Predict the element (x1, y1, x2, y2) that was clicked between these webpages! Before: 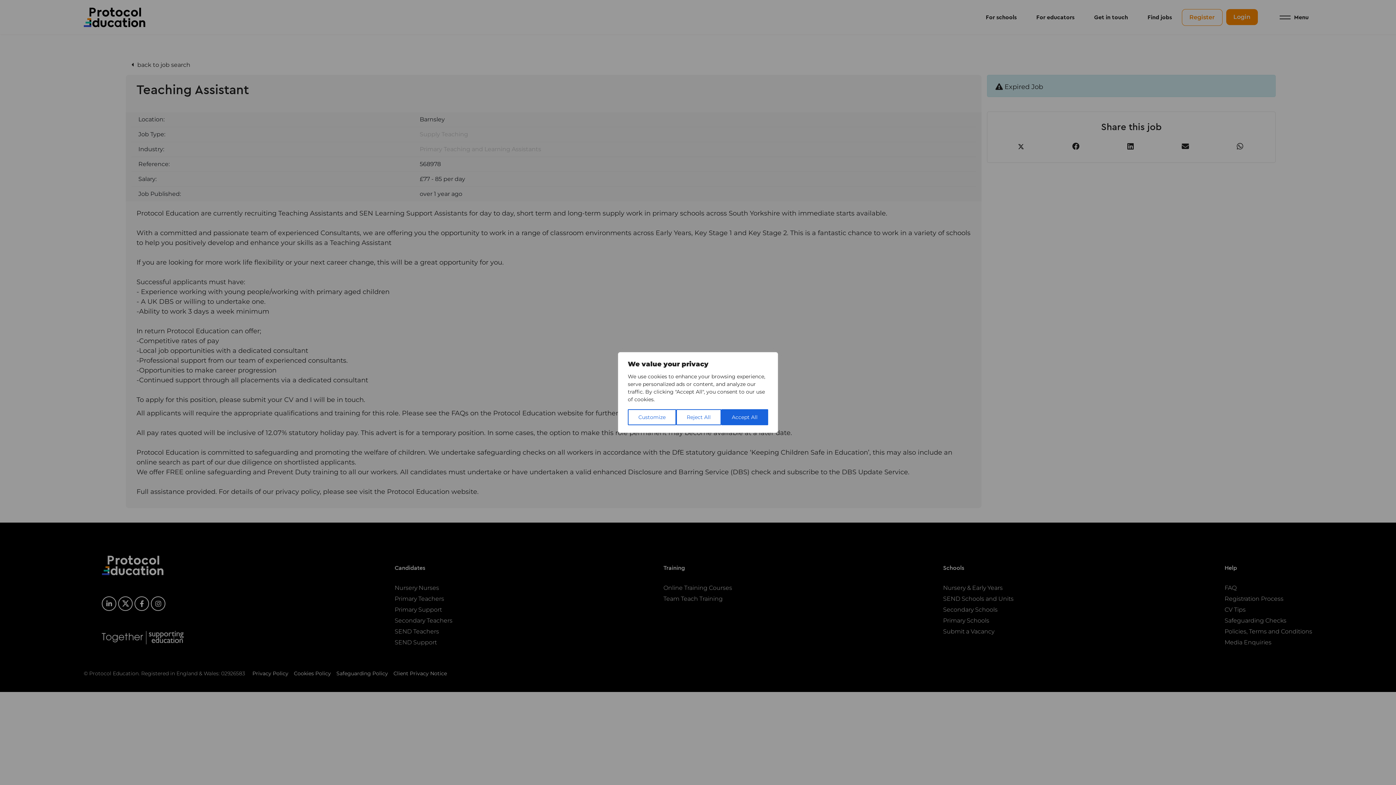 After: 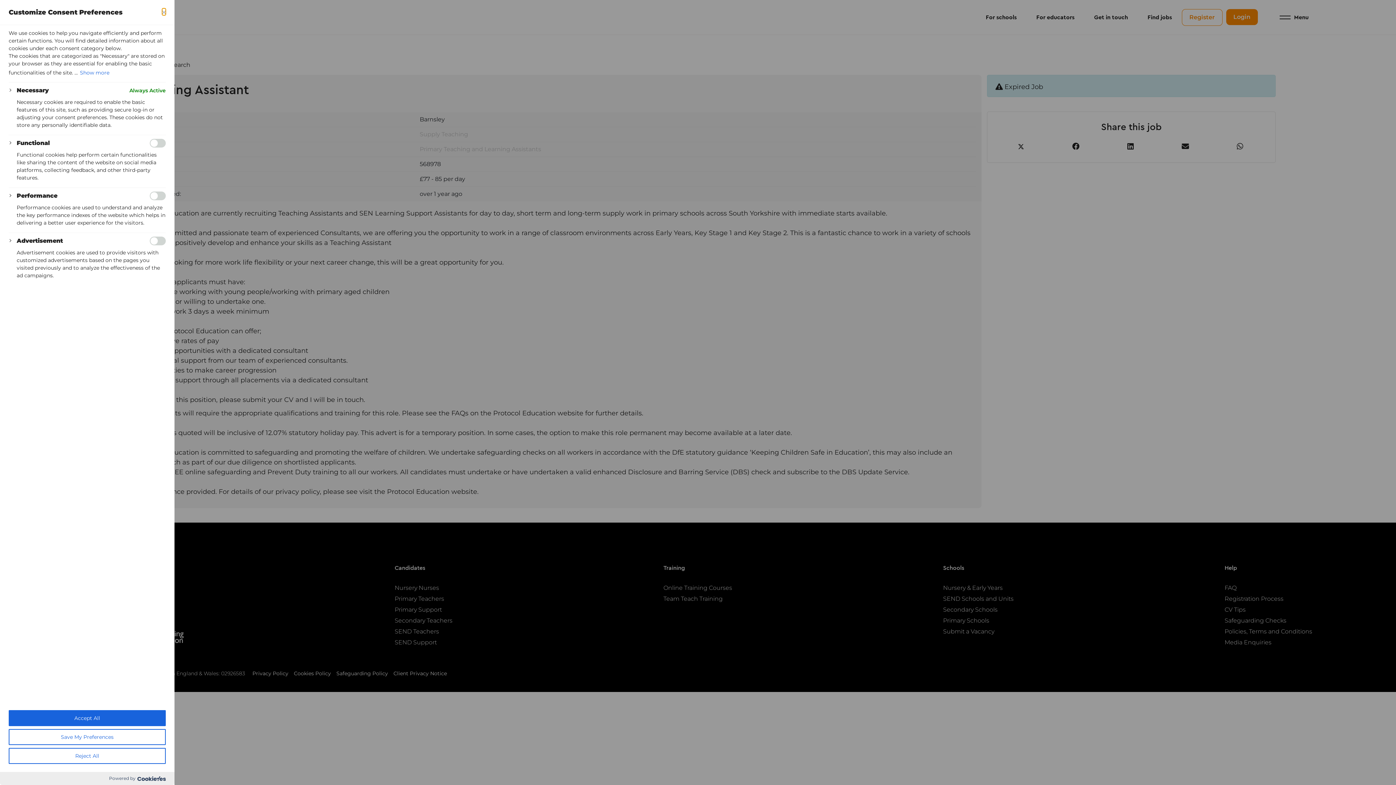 Action: label: Customize bbox: (628, 409, 676, 425)